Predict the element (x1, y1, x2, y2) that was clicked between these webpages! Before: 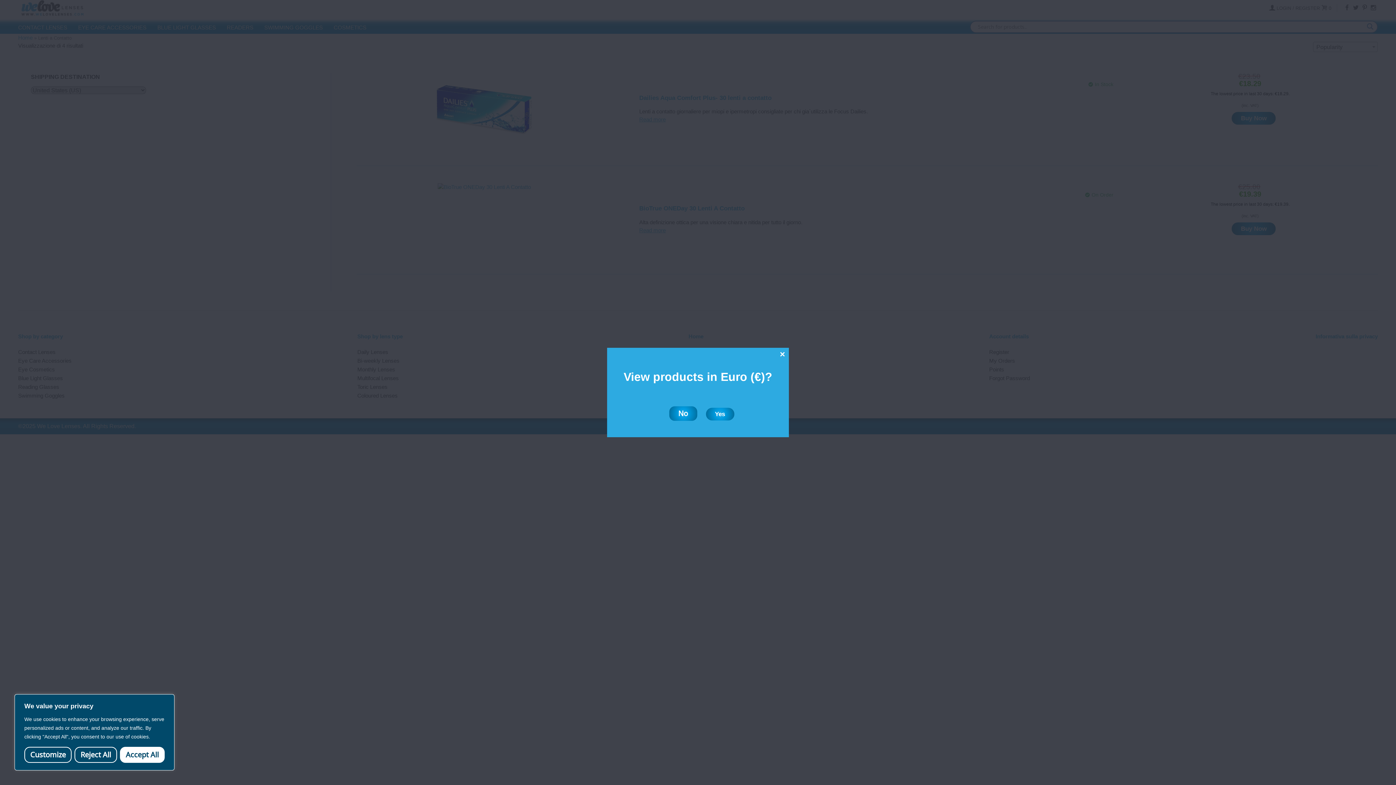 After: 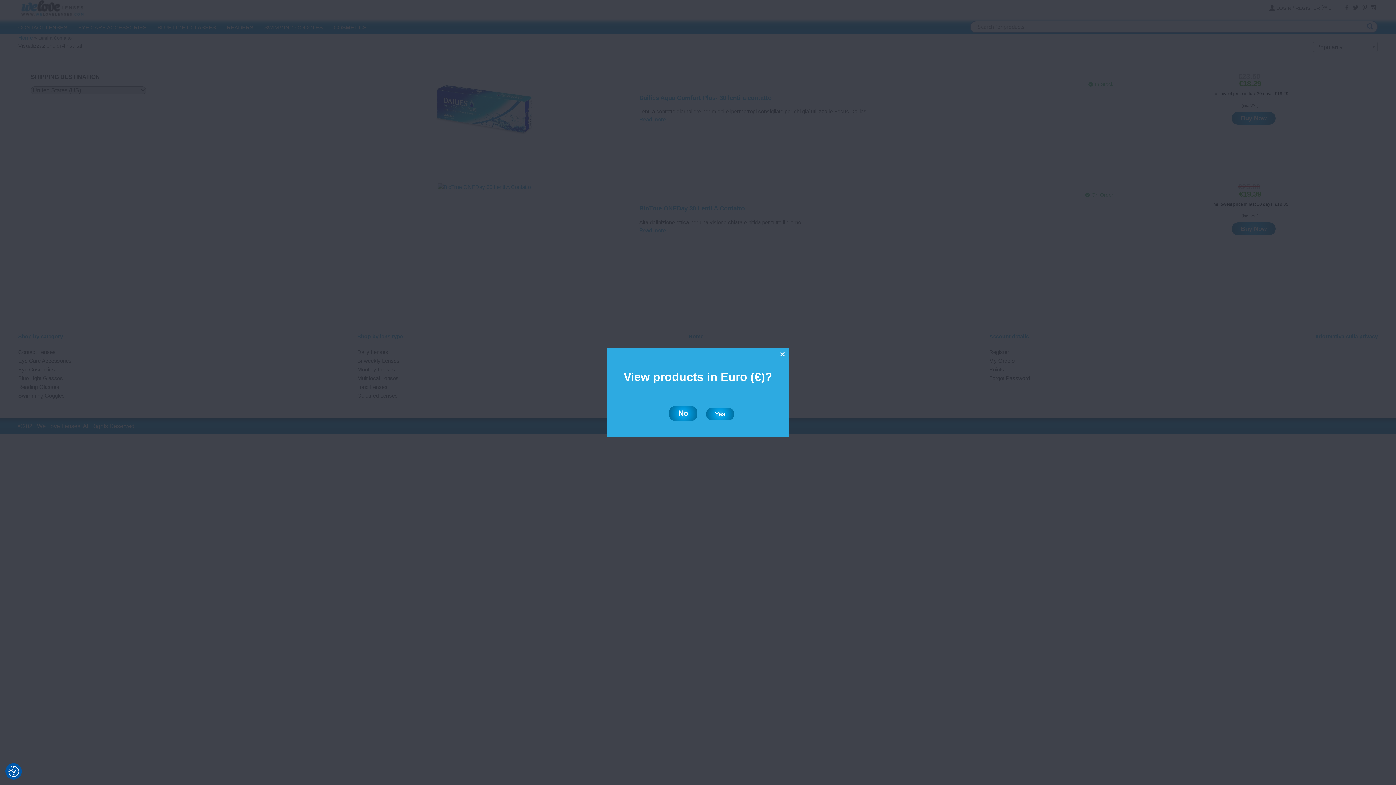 Action: label: Reject All bbox: (74, 747, 116, 763)